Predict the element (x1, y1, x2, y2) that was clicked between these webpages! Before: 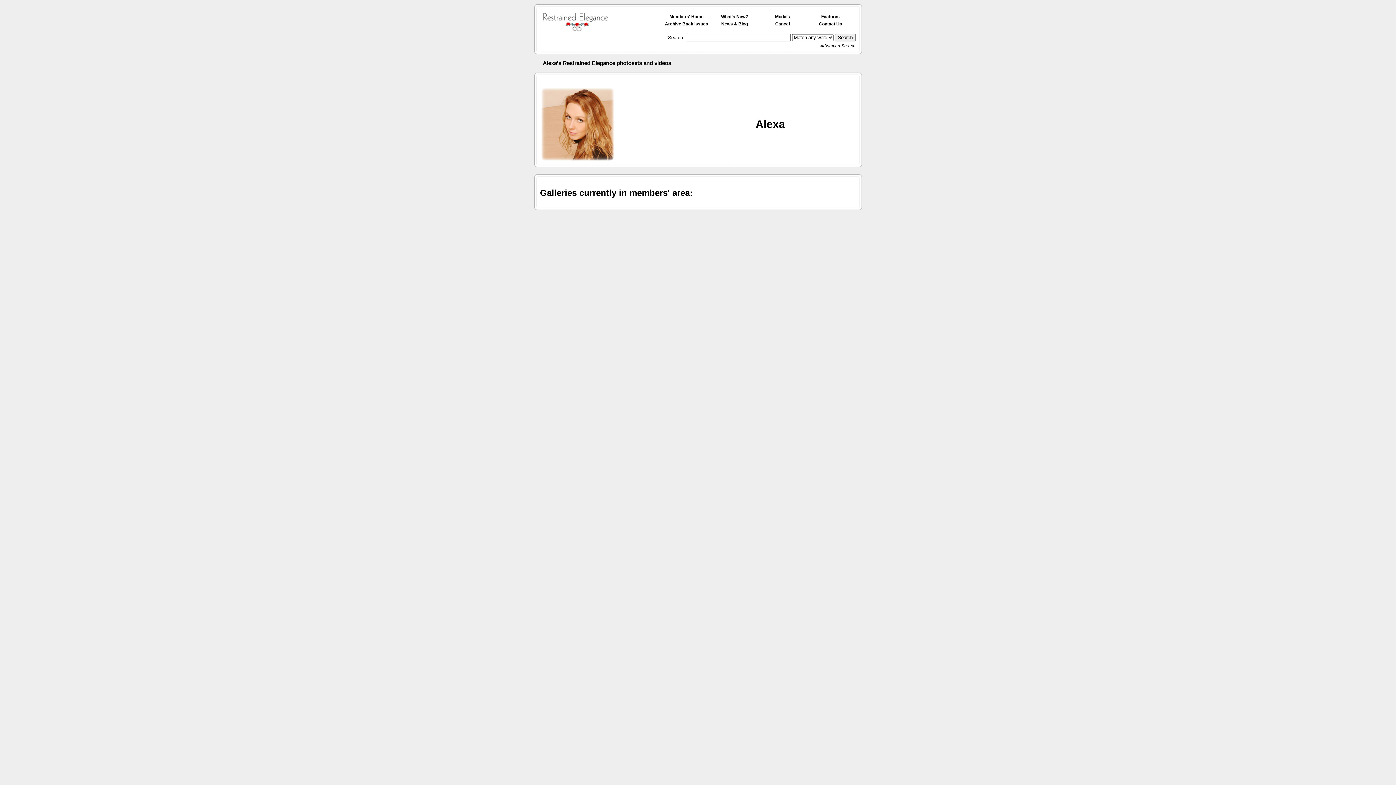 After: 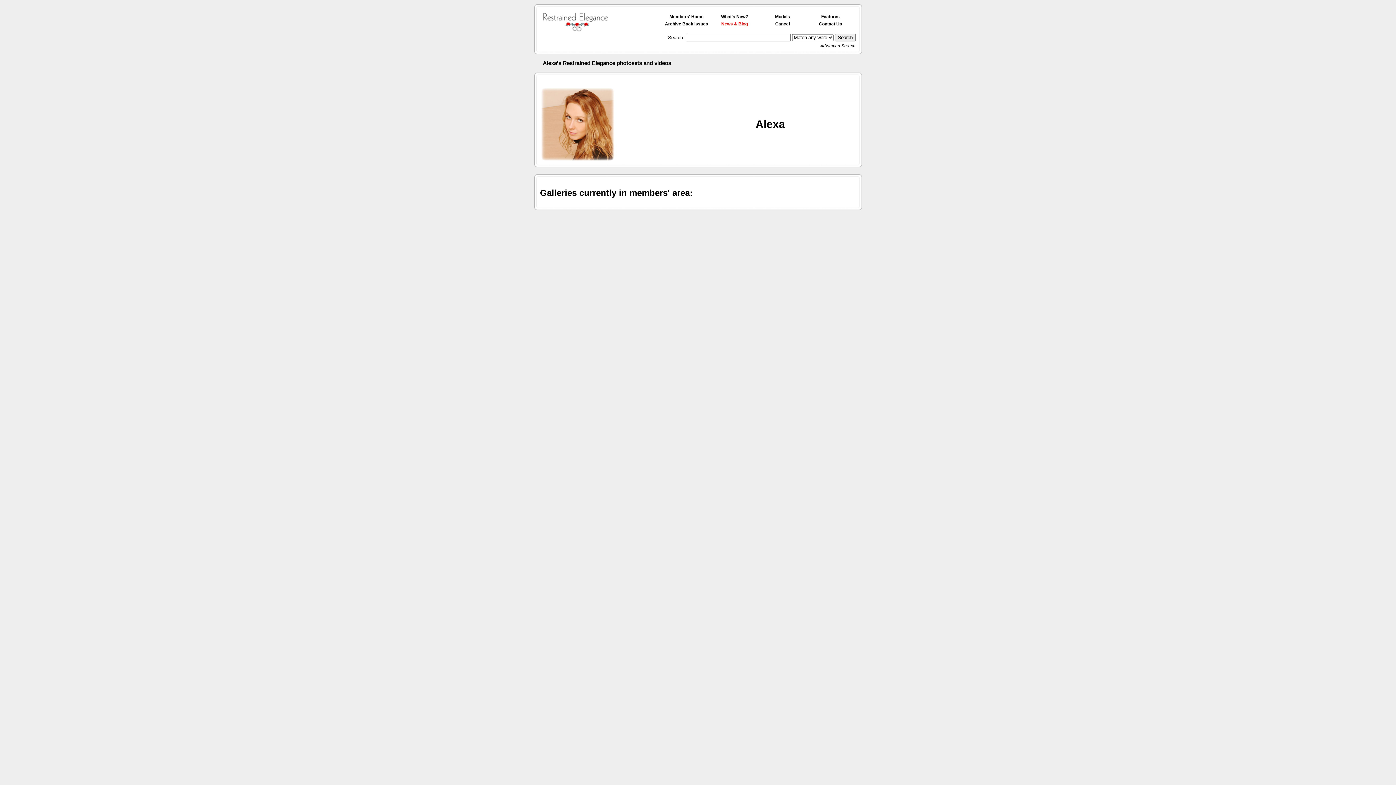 Action: bbox: (721, 21, 748, 26) label: News & Blog